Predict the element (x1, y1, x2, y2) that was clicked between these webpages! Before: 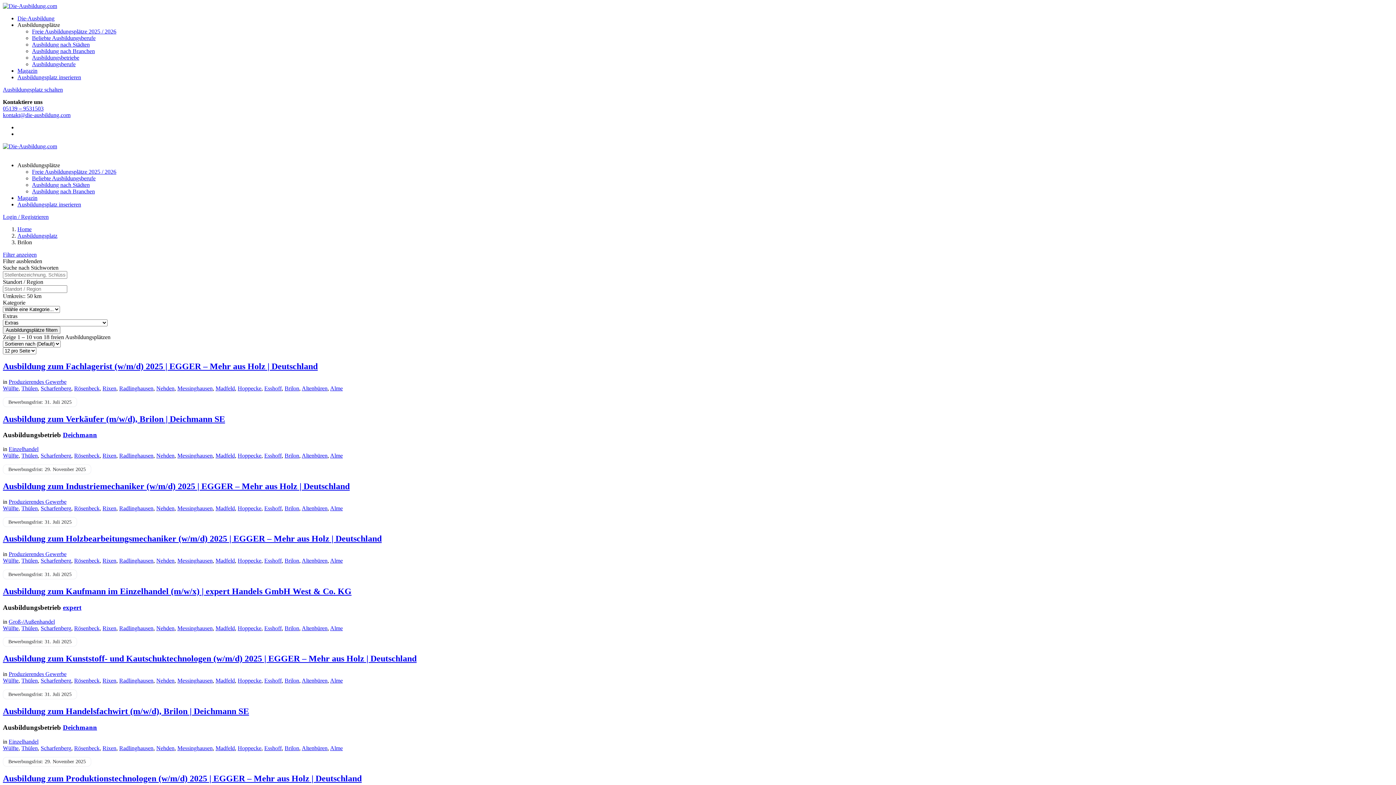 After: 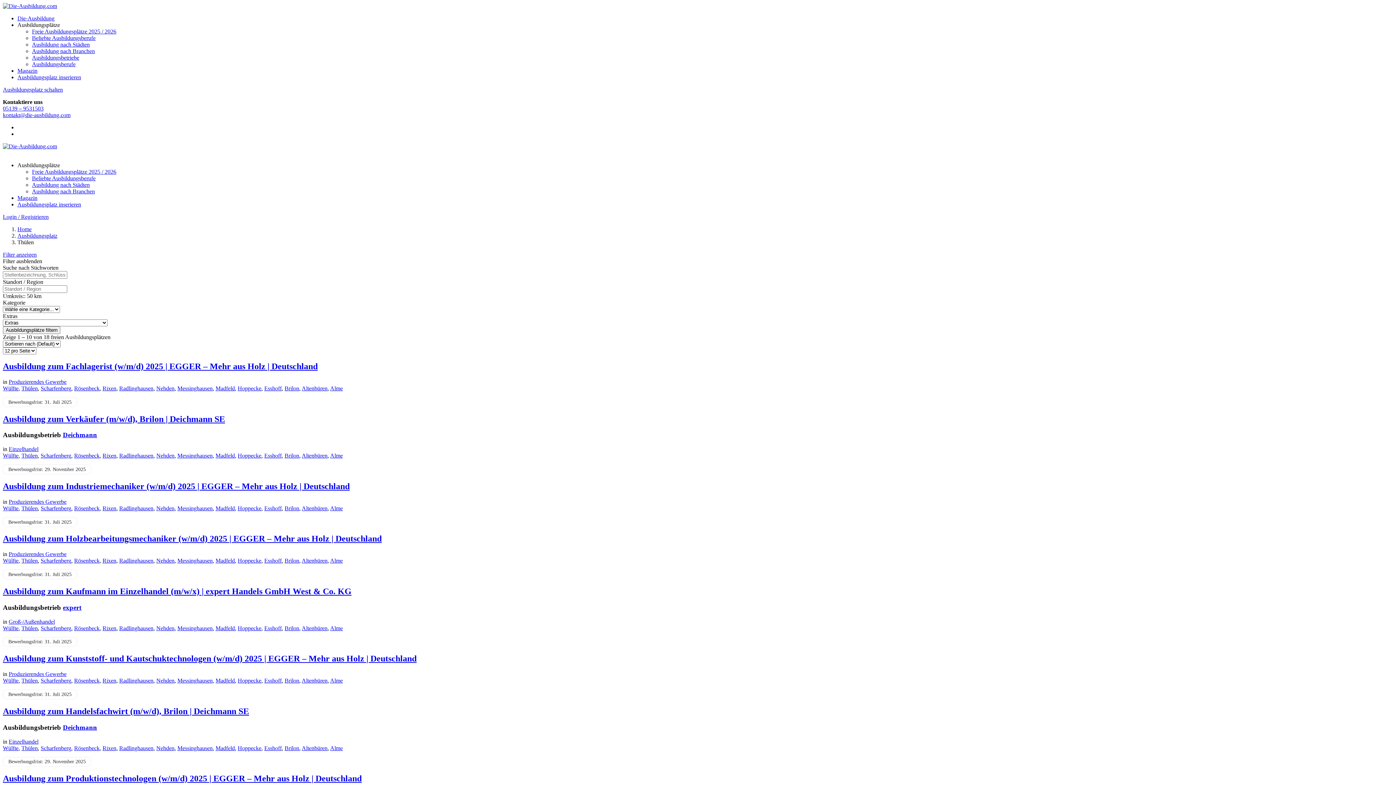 Action: label: Thülen bbox: (21, 505, 37, 511)